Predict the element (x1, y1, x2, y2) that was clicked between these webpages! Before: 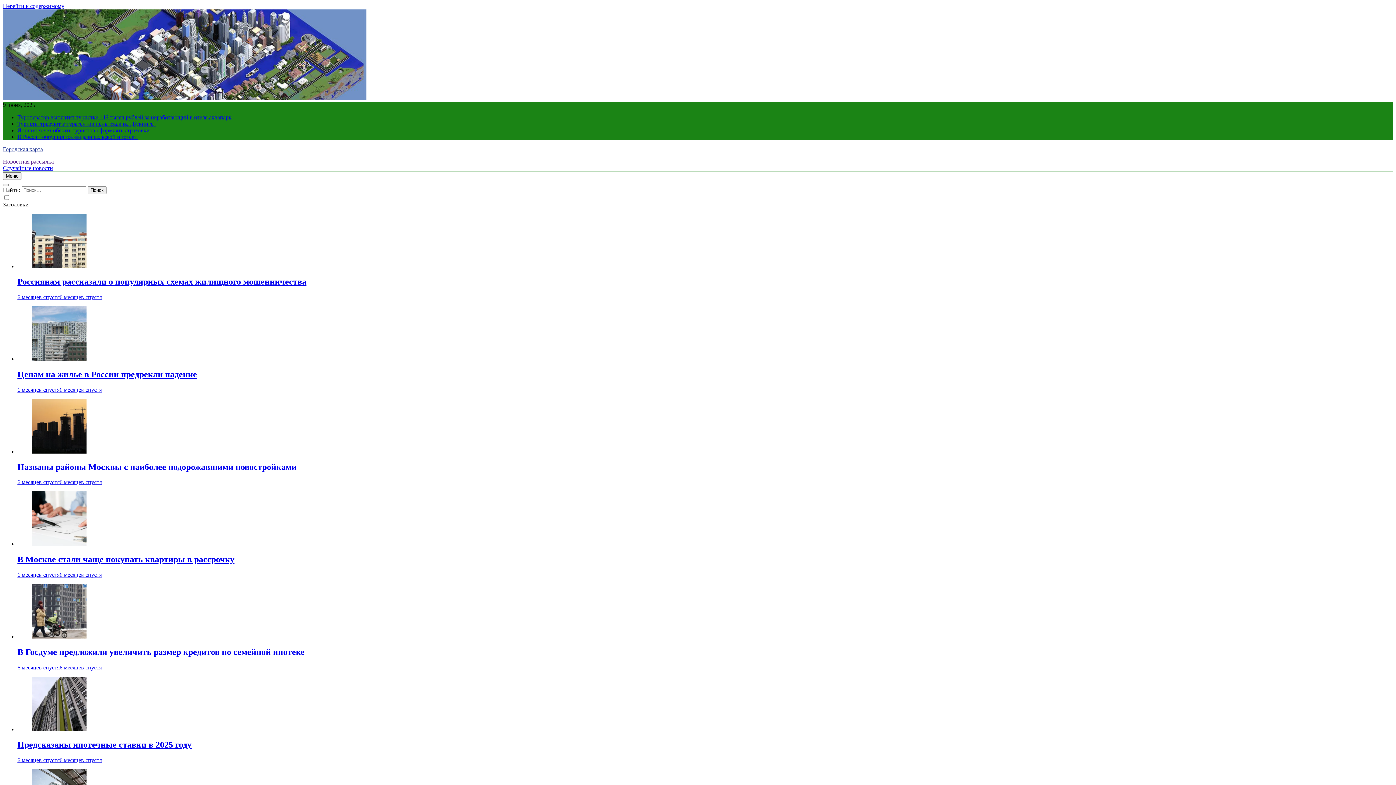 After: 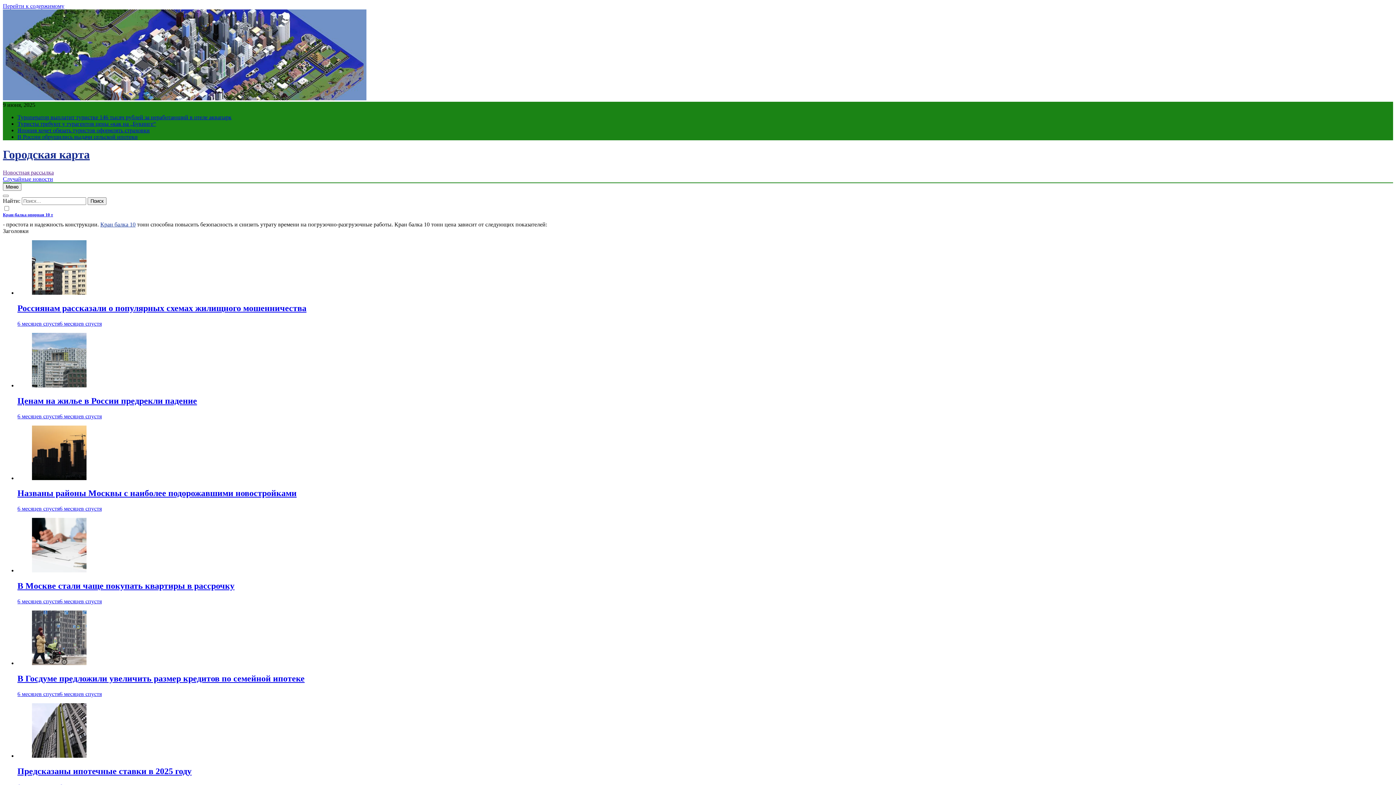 Action: bbox: (2, 146, 42, 152) label: Городская карта